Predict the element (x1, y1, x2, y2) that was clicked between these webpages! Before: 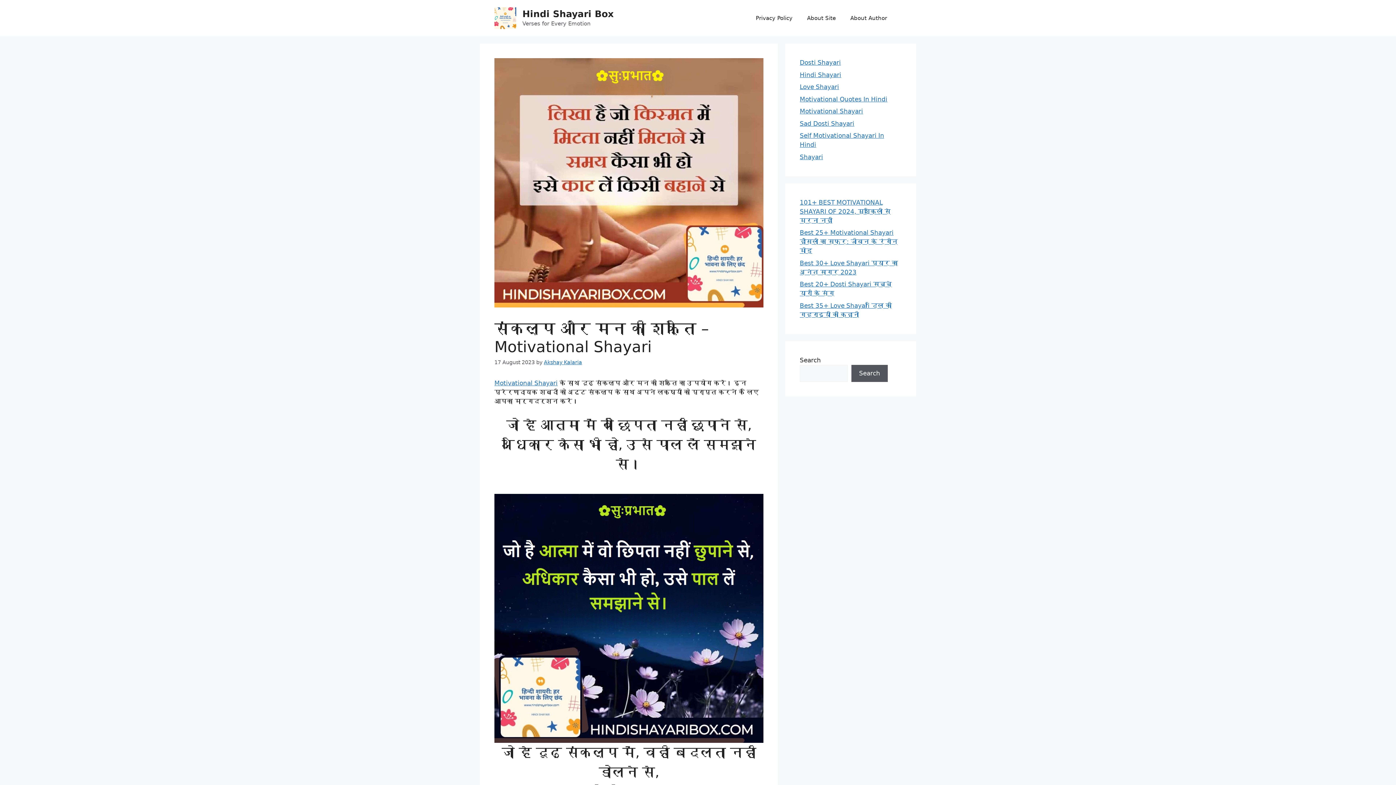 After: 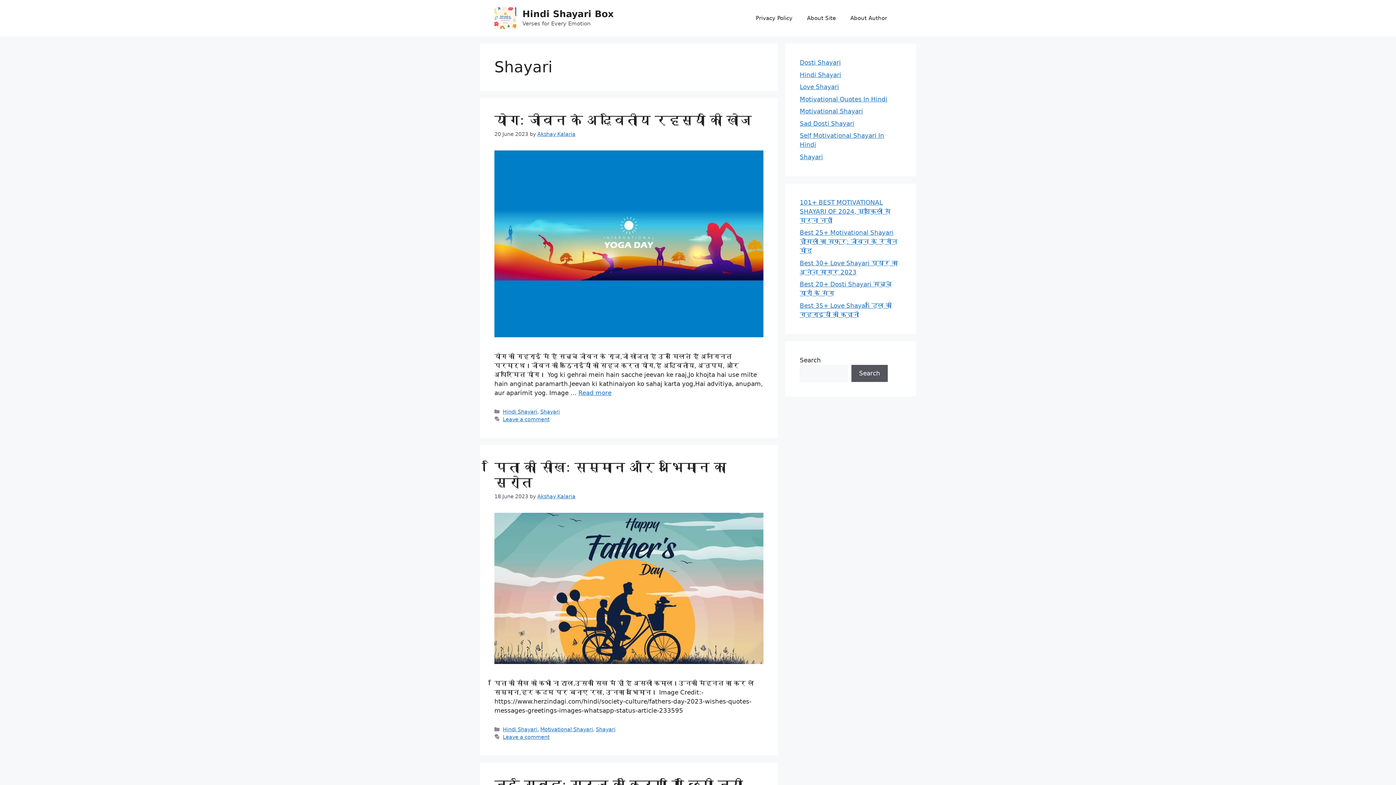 Action: label: Shayari bbox: (800, 153, 823, 160)